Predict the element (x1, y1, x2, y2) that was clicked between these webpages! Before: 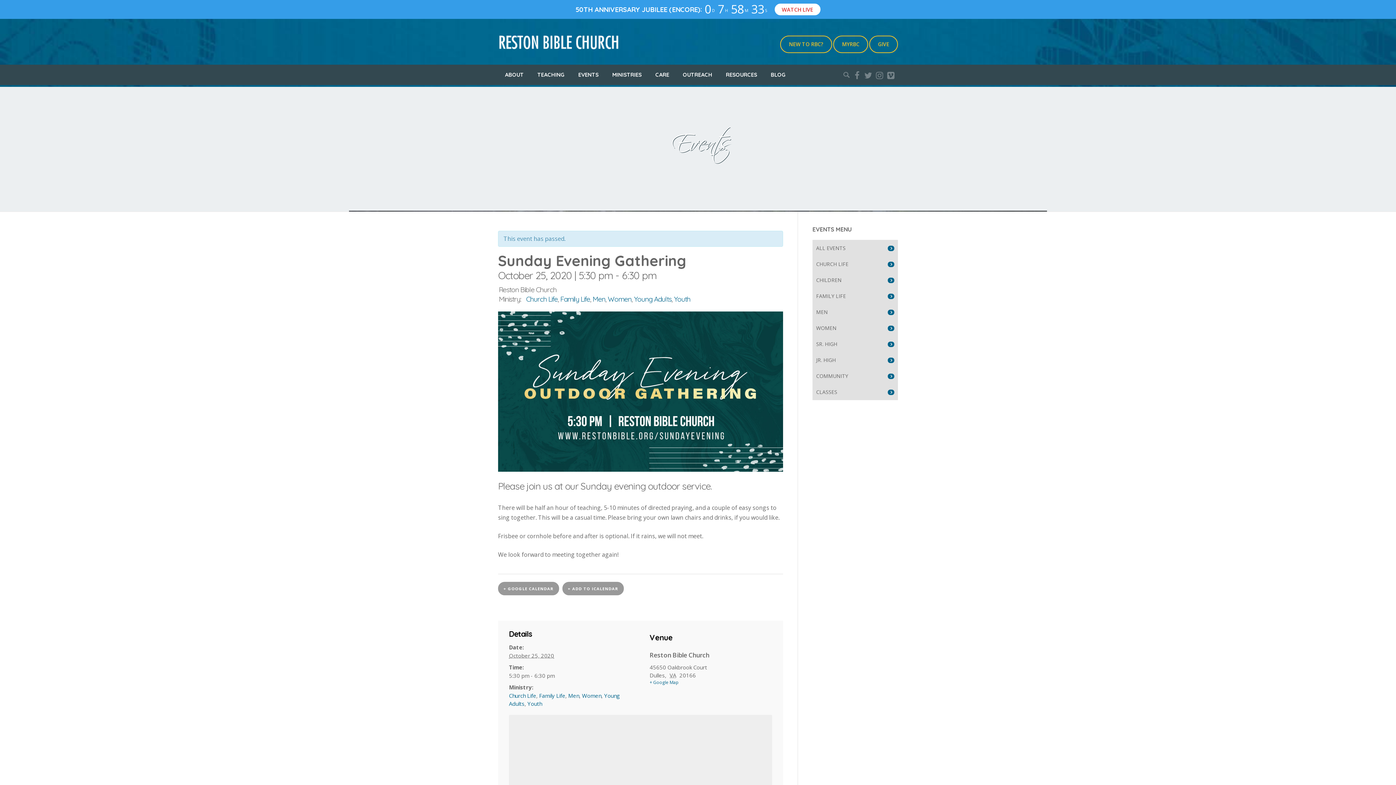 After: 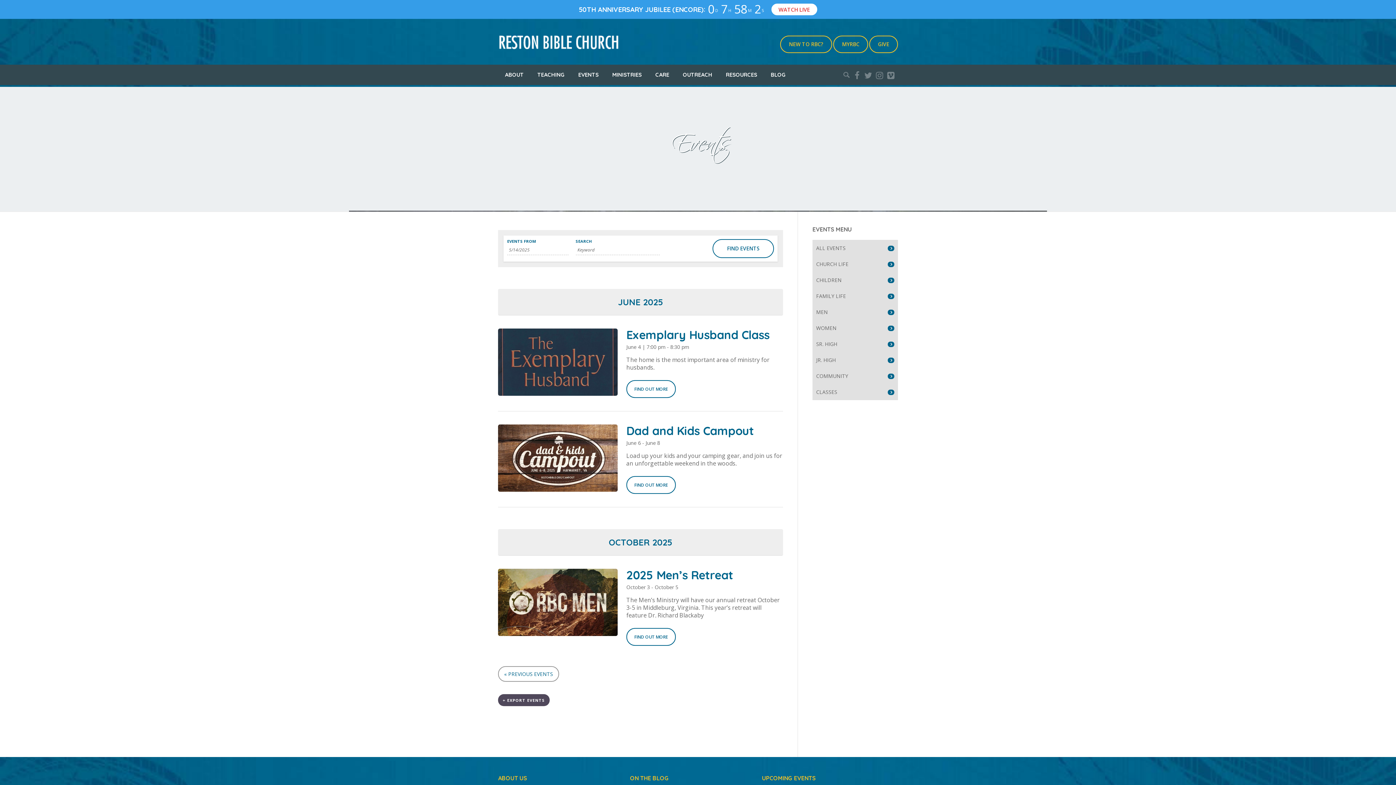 Action: label: Men bbox: (568, 692, 579, 699)